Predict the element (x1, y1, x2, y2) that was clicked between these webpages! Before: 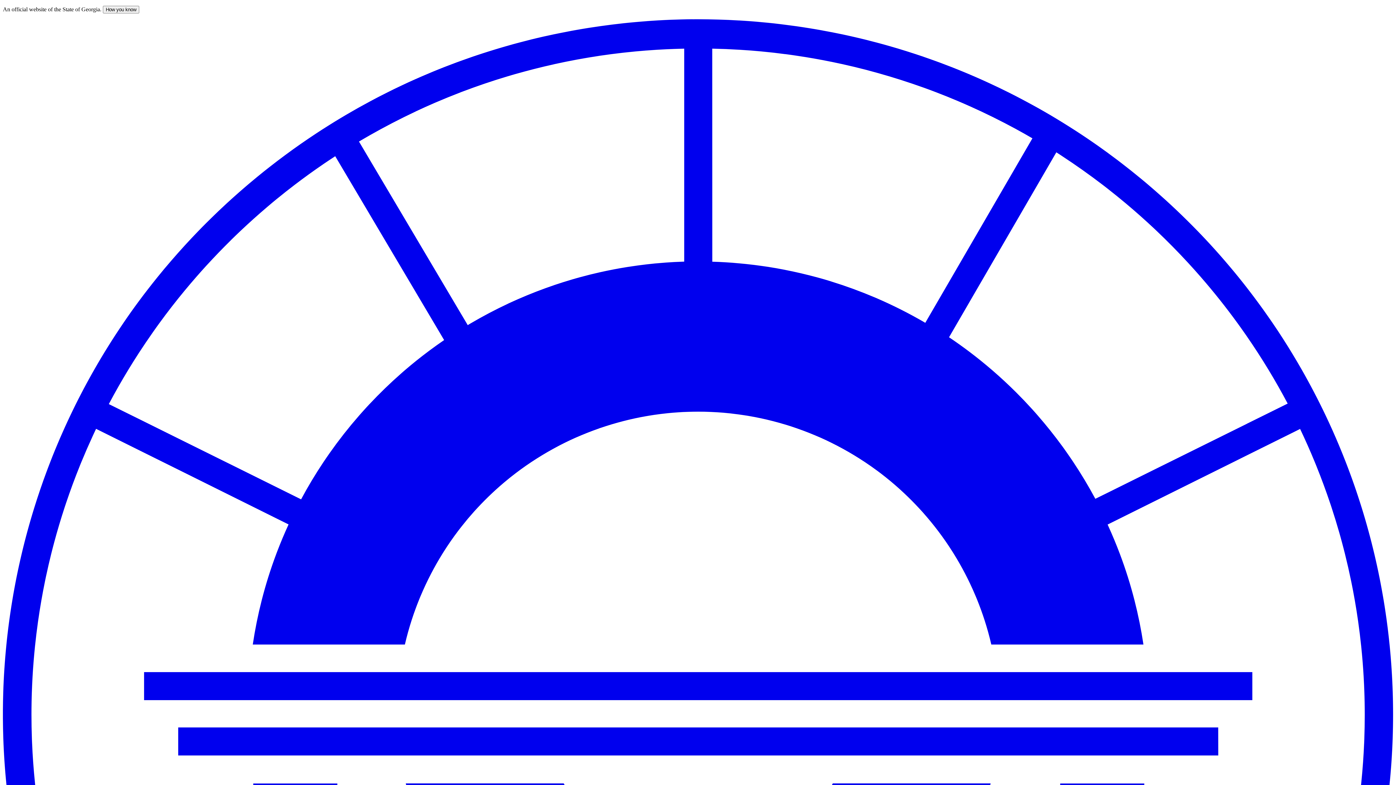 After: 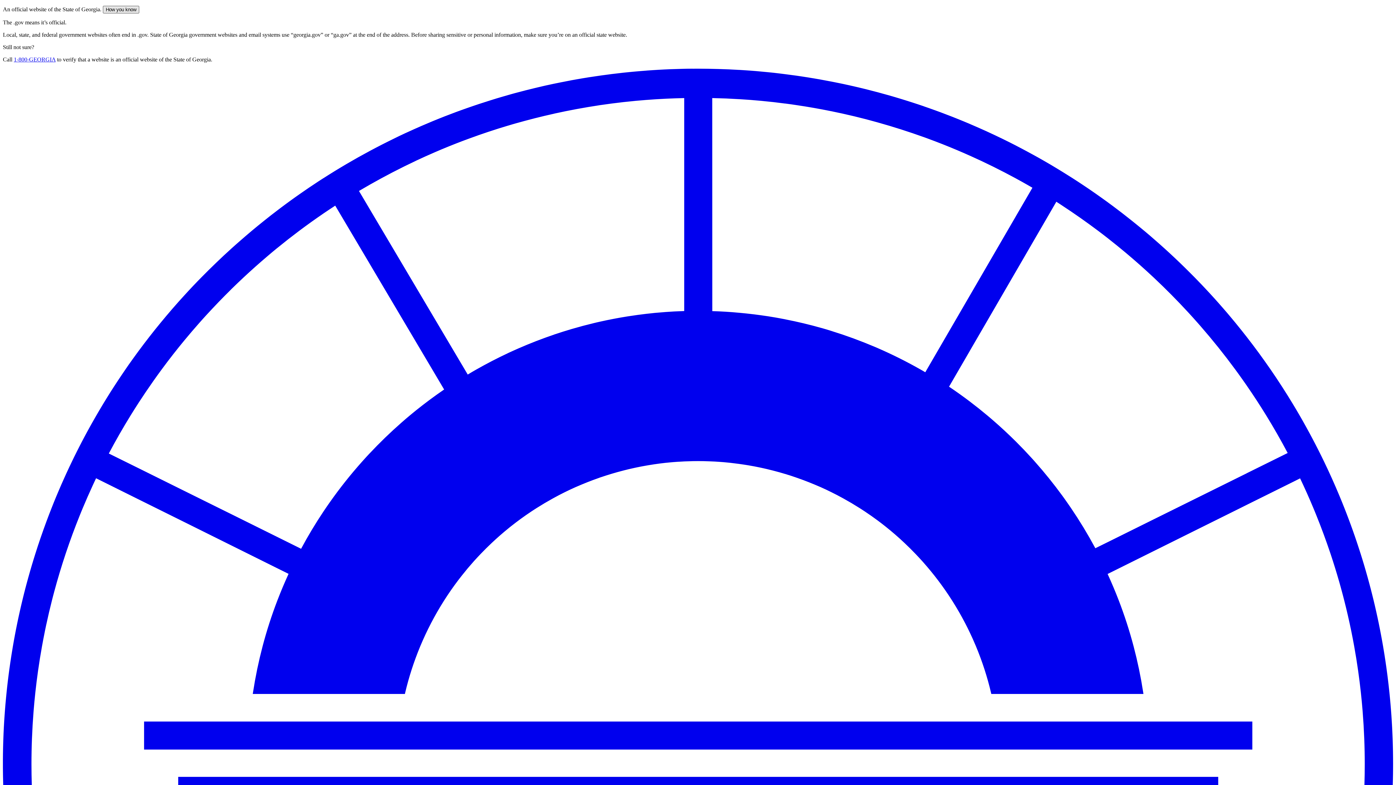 Action: bbox: (102, 5, 139, 13) label: How you know